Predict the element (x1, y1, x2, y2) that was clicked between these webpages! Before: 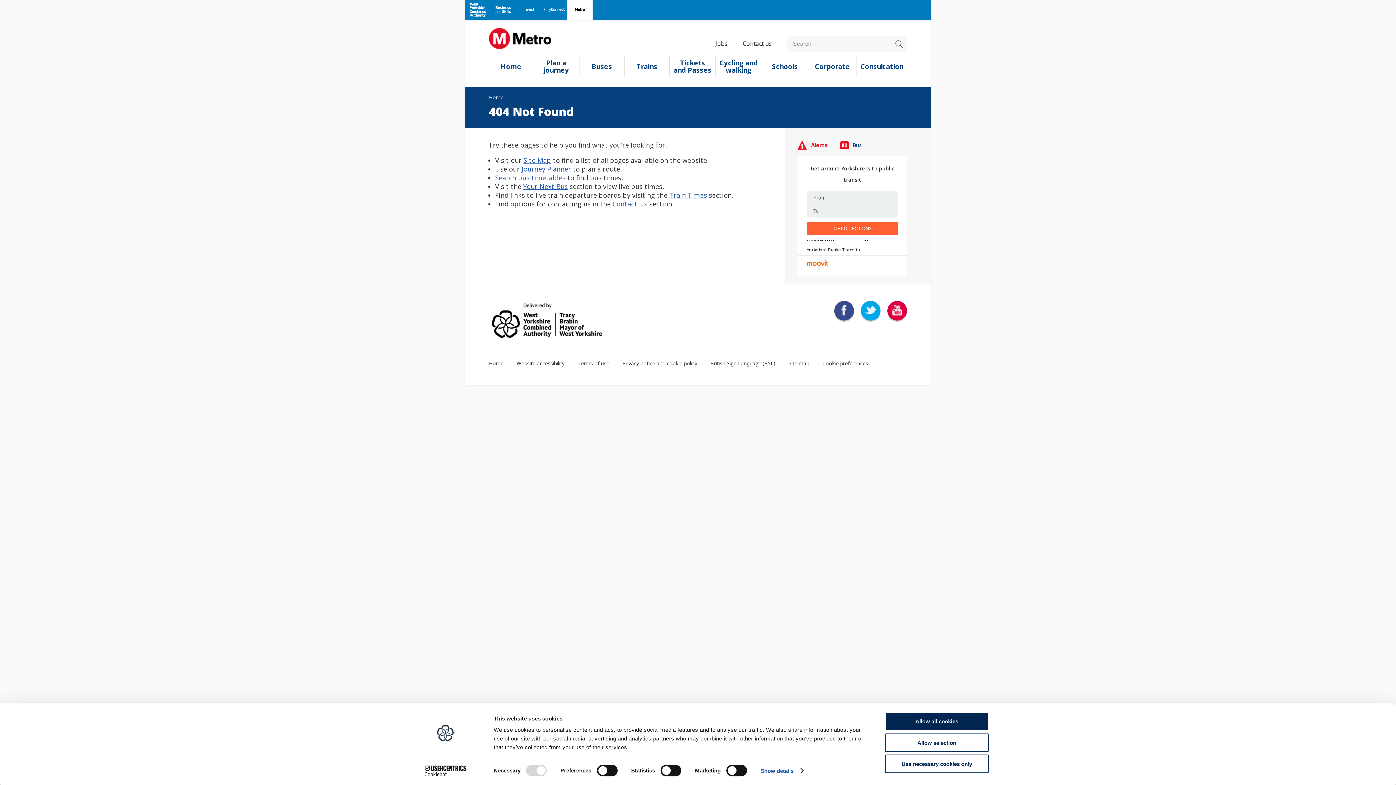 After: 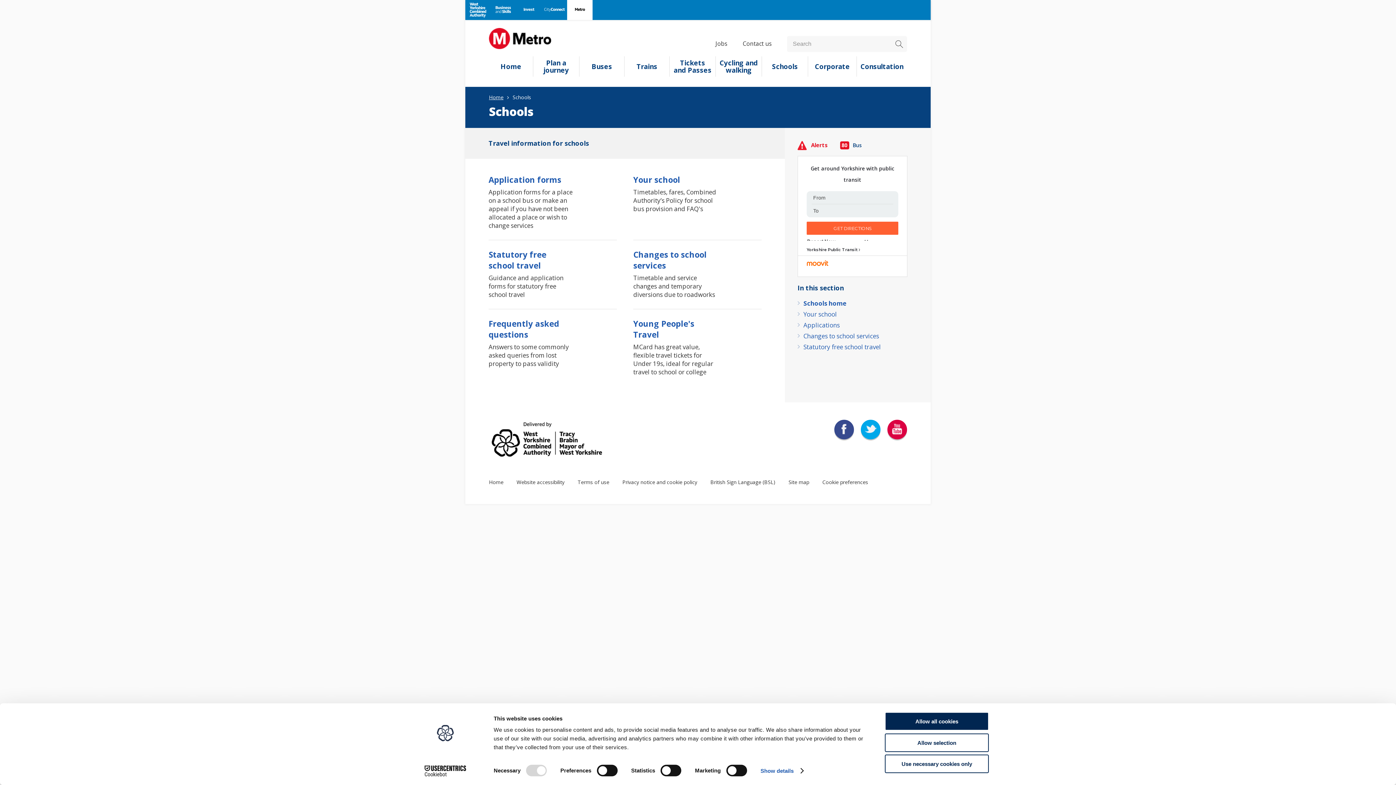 Action: bbox: (772, 62, 798, 70) label: Schools